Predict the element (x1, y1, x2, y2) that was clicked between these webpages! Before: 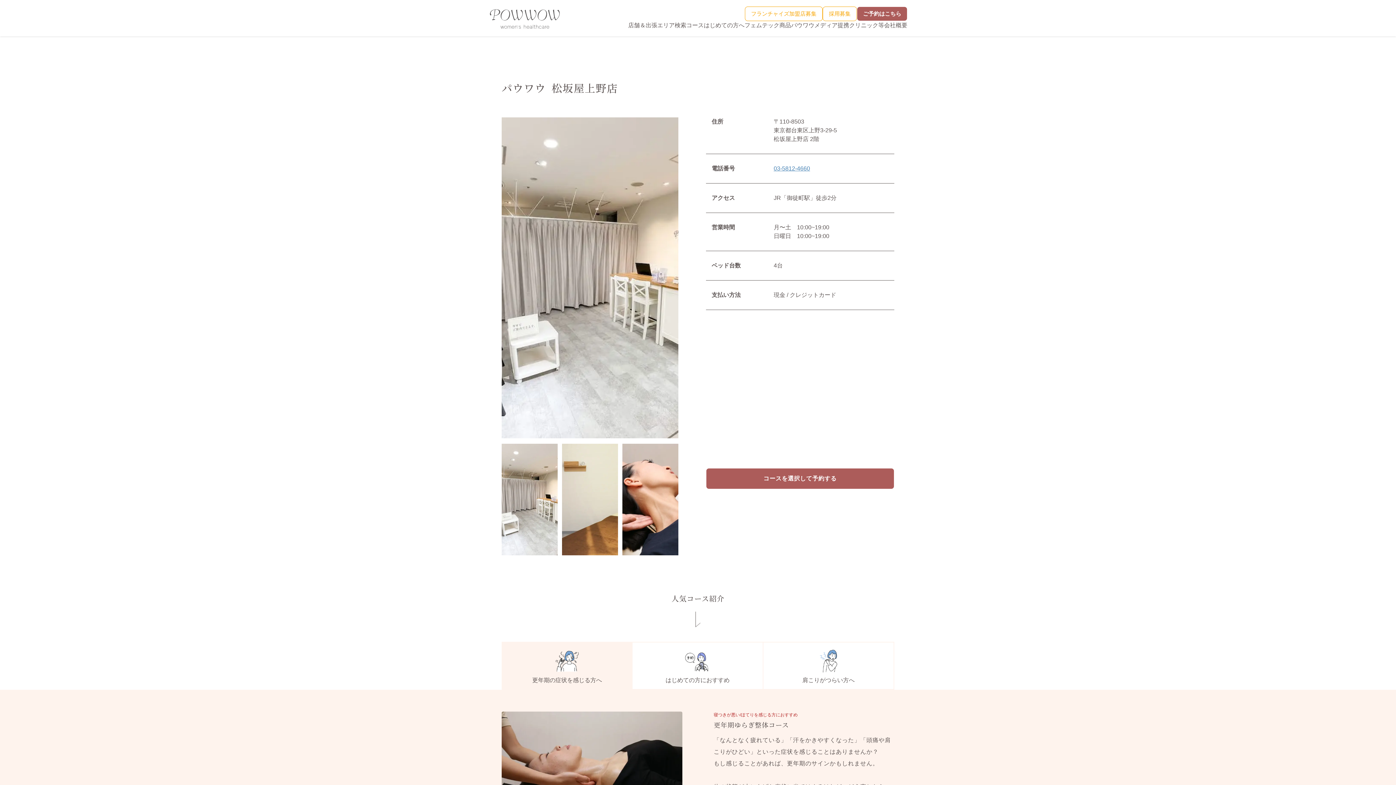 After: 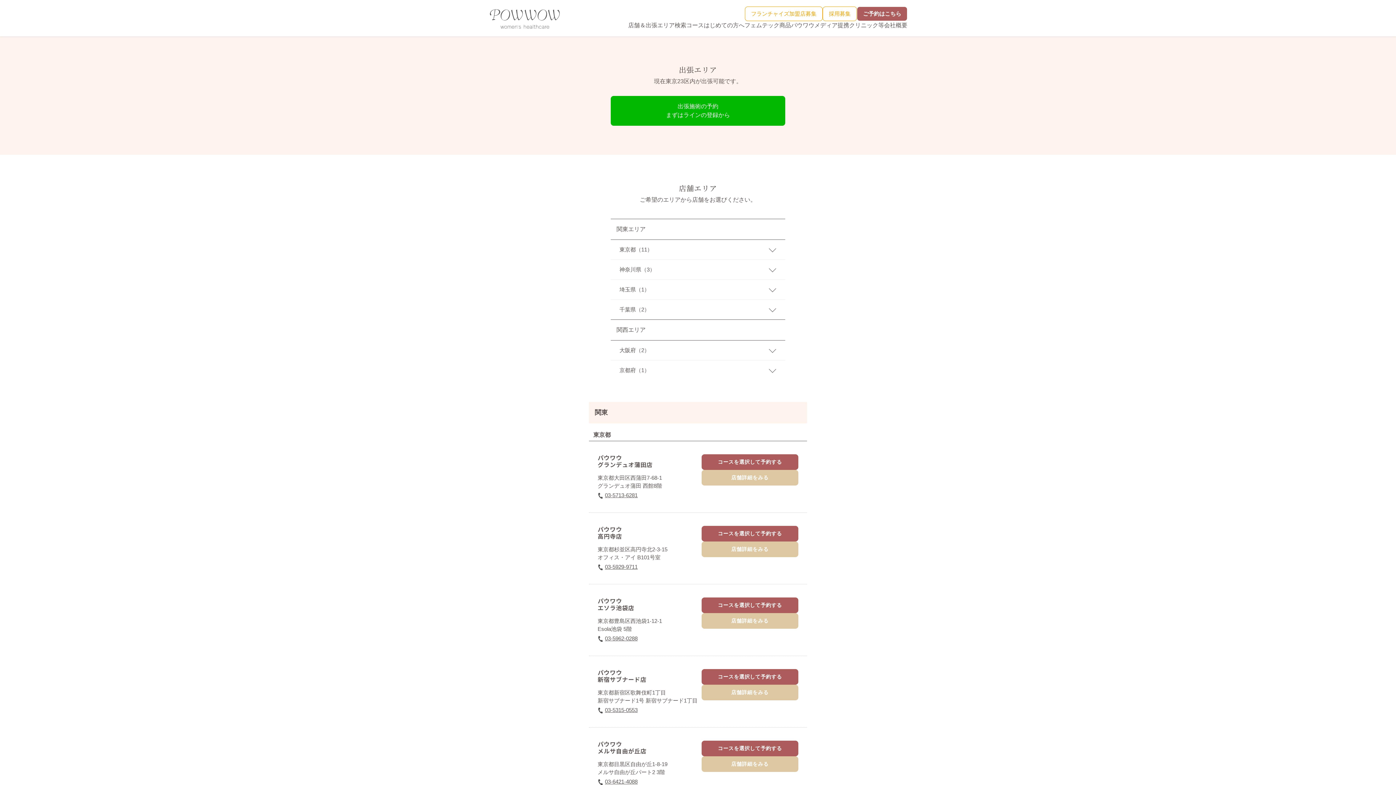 Action: label: 店舗＆出張エリア検索 bbox: (628, 22, 686, 28)